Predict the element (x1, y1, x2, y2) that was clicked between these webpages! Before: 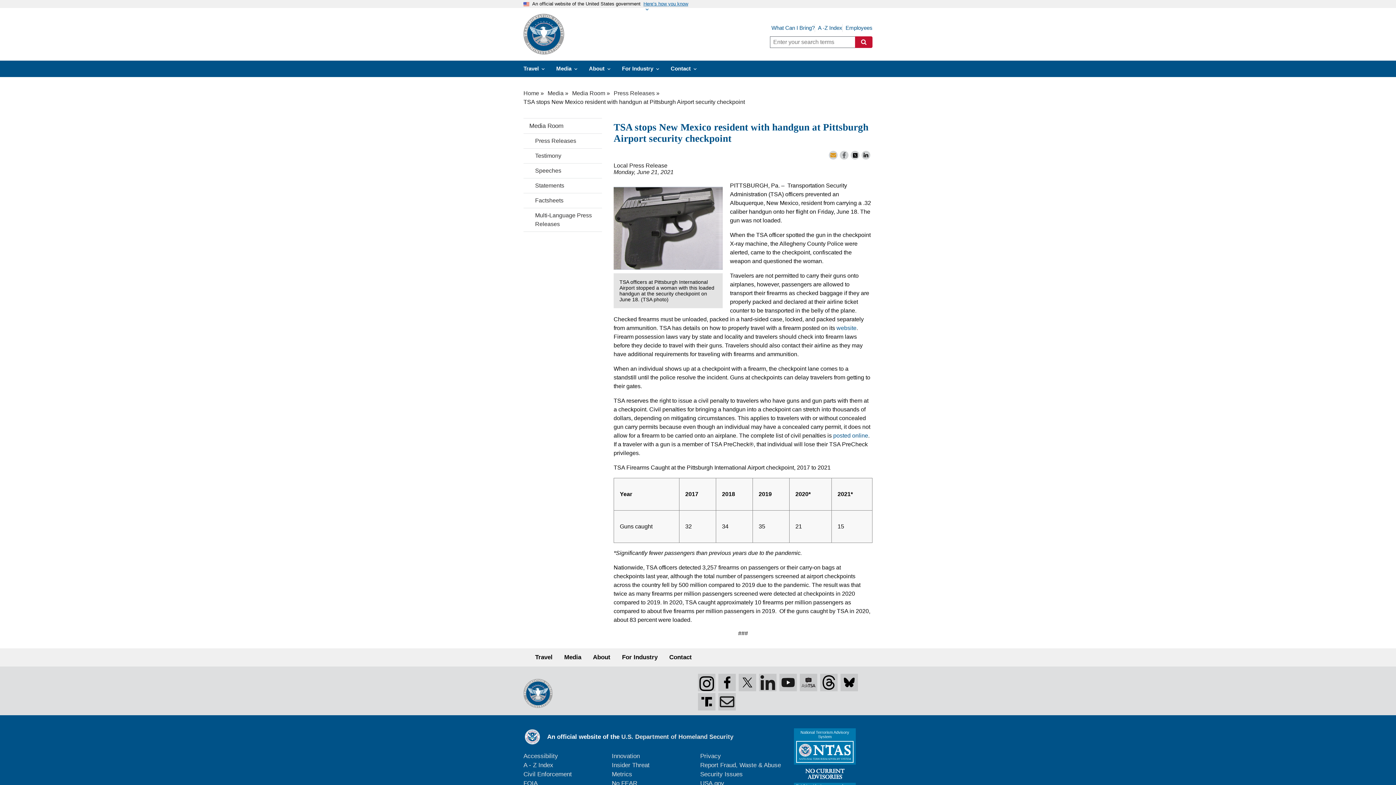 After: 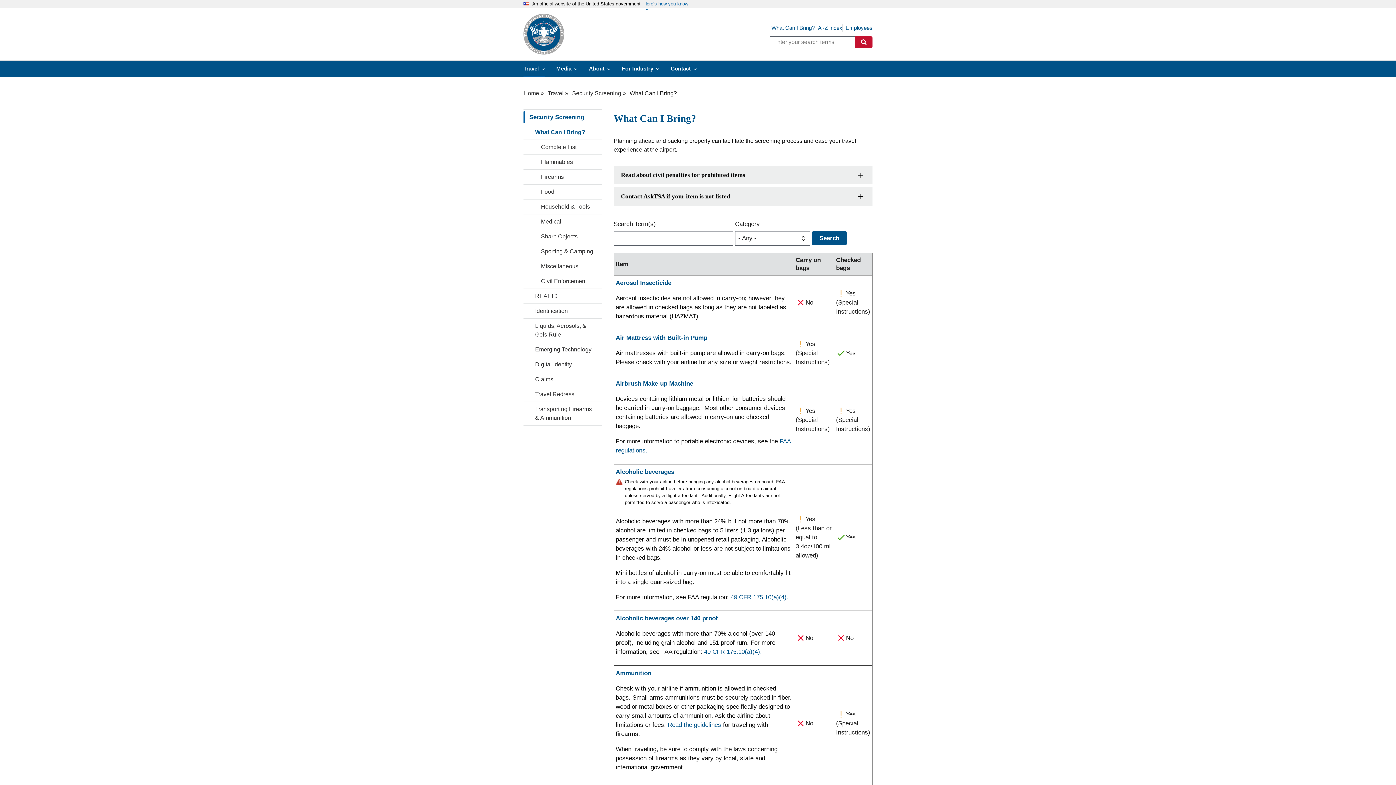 Action: bbox: (771, 24, 814, 32) label: What Can I Bring?